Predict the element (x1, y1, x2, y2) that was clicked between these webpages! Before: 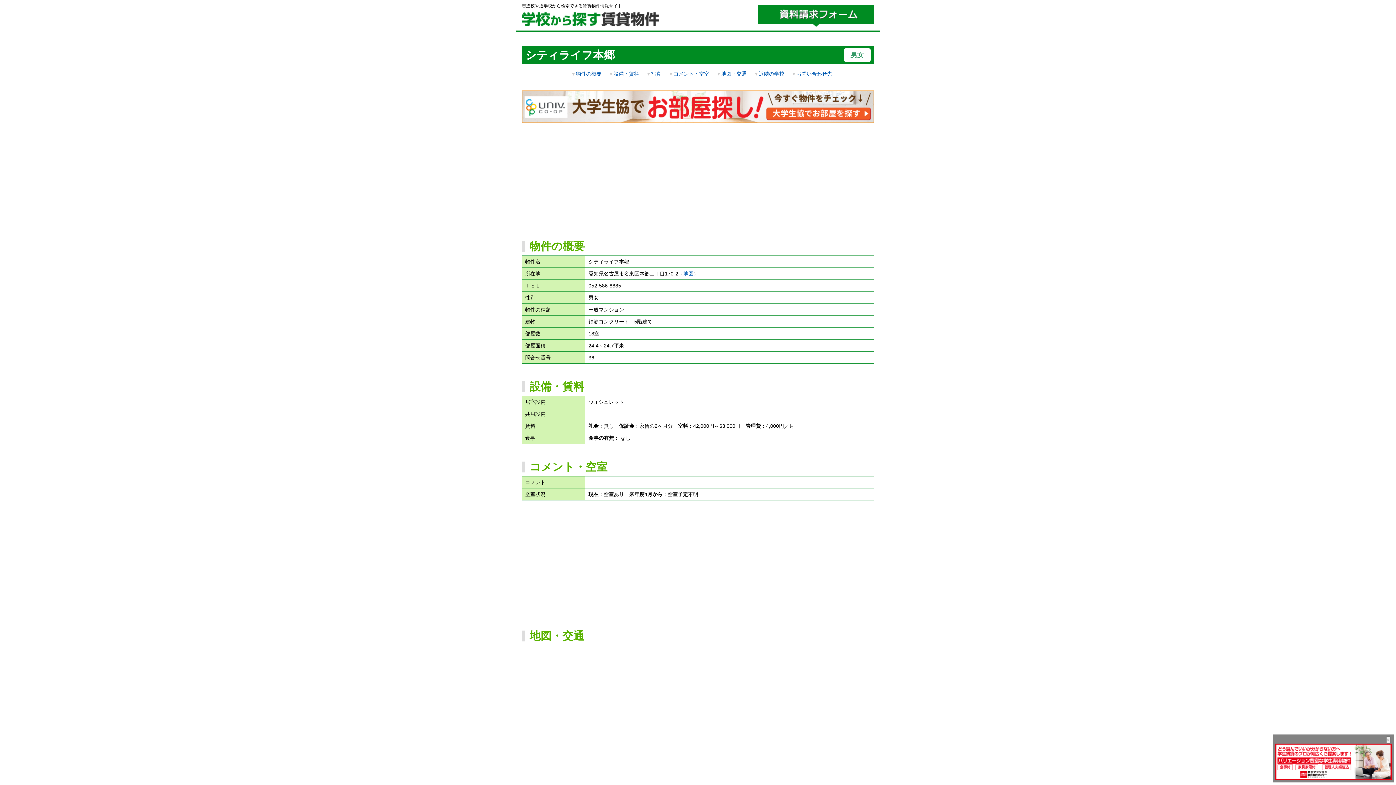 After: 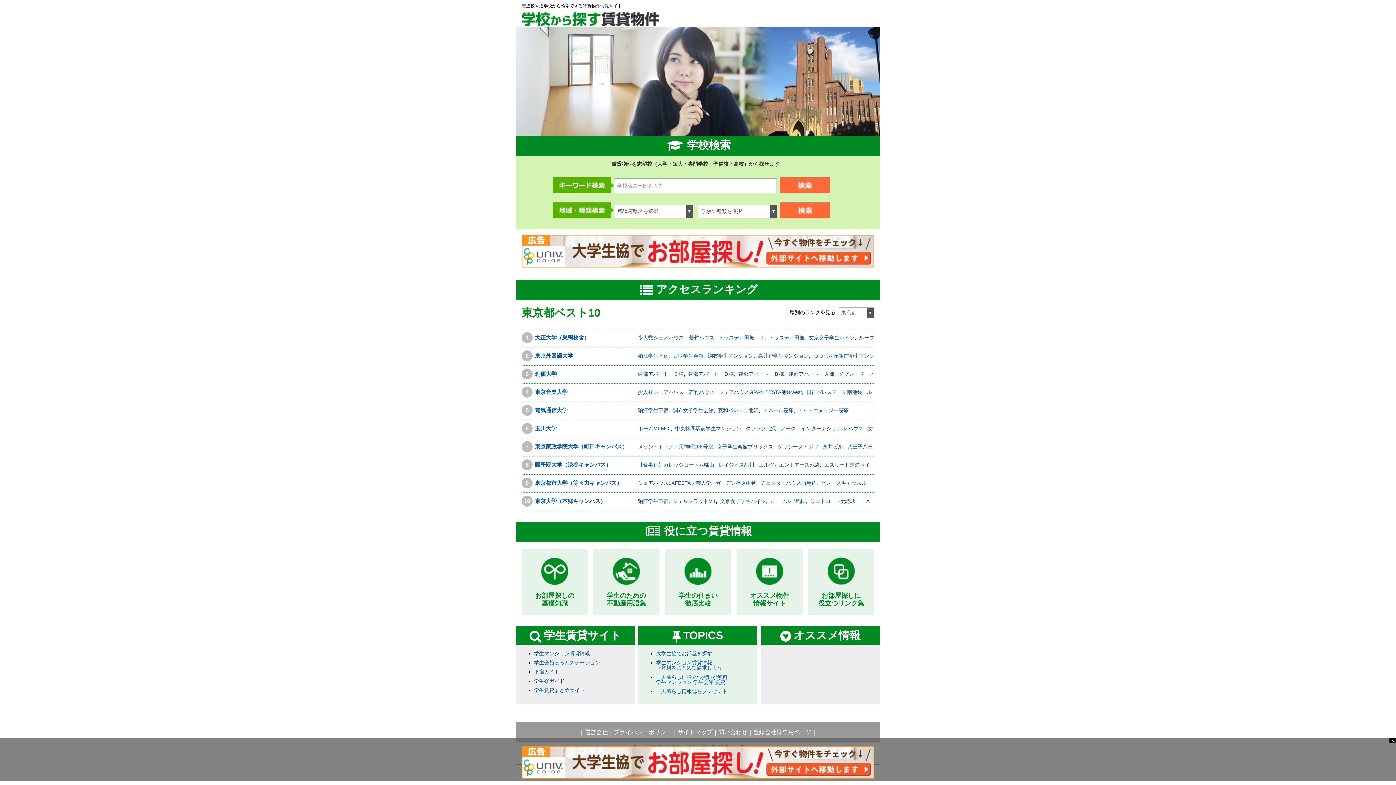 Action: bbox: (521, 21, 661, 27)